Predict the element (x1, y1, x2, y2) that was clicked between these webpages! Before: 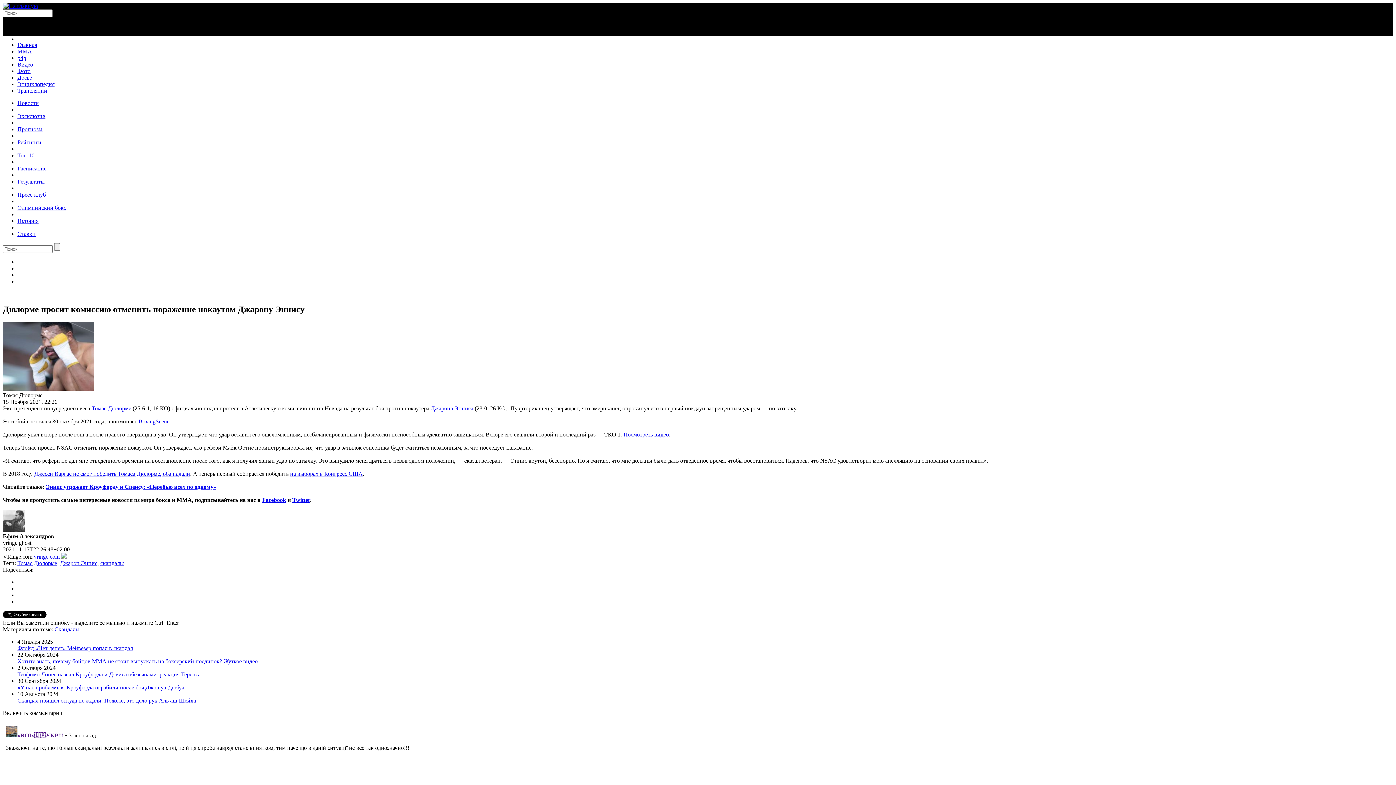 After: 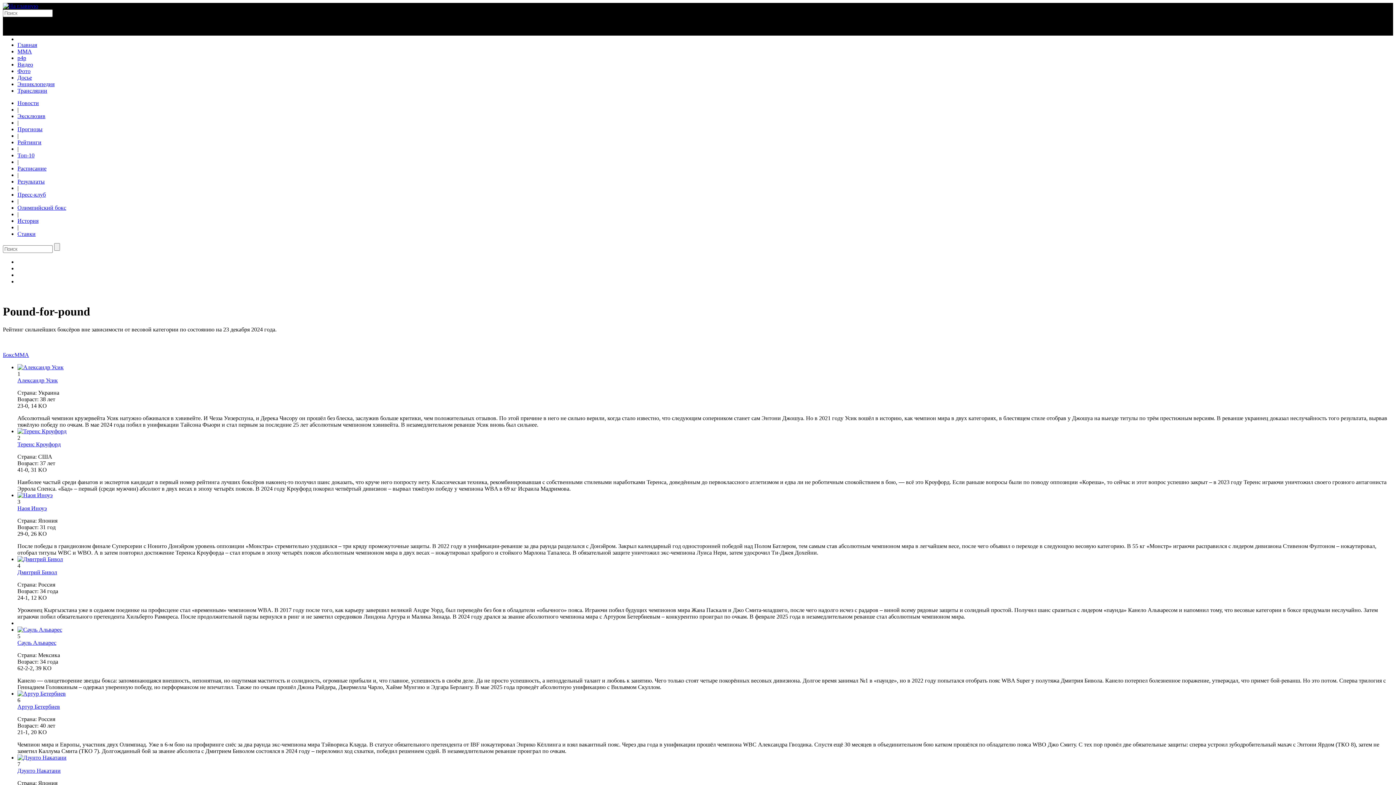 Action: label: p4p bbox: (17, 54, 26, 61)